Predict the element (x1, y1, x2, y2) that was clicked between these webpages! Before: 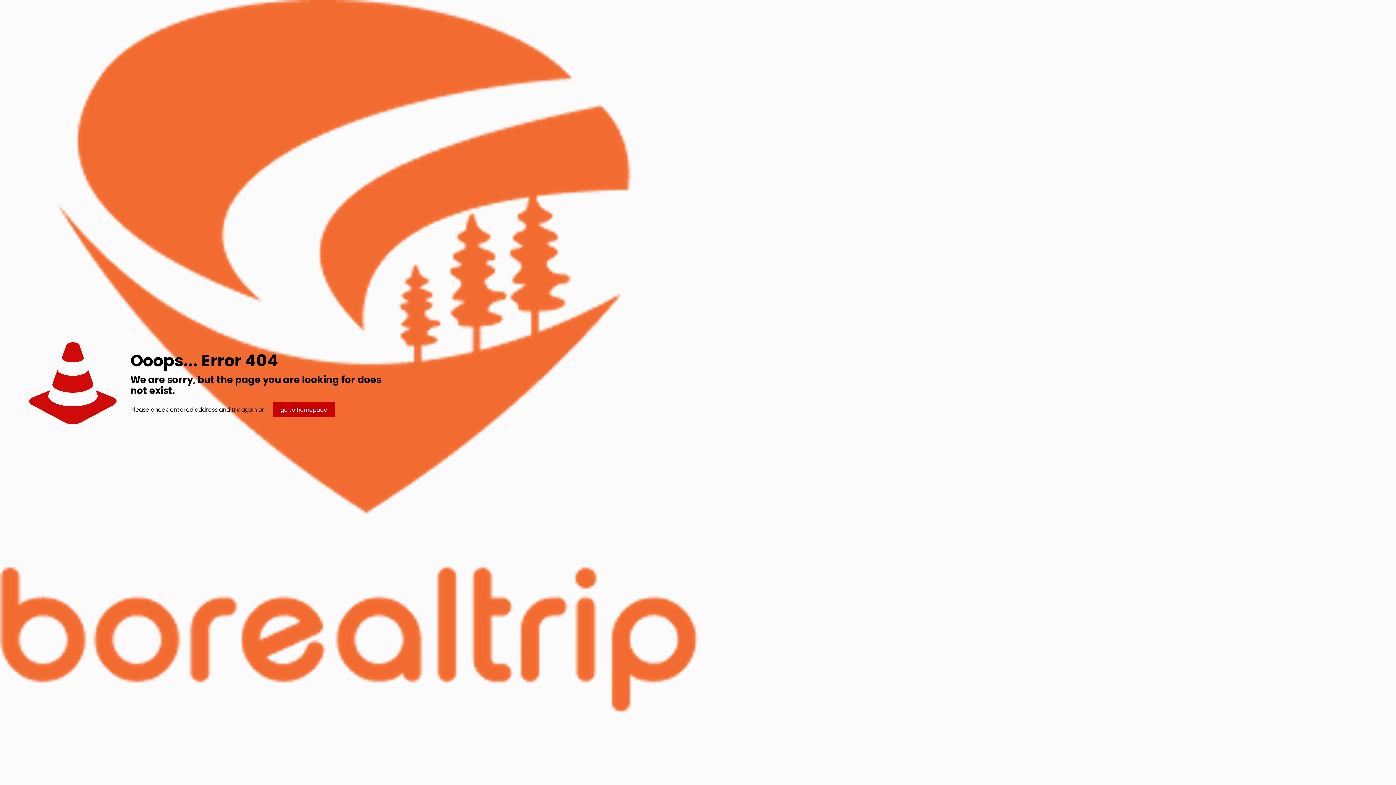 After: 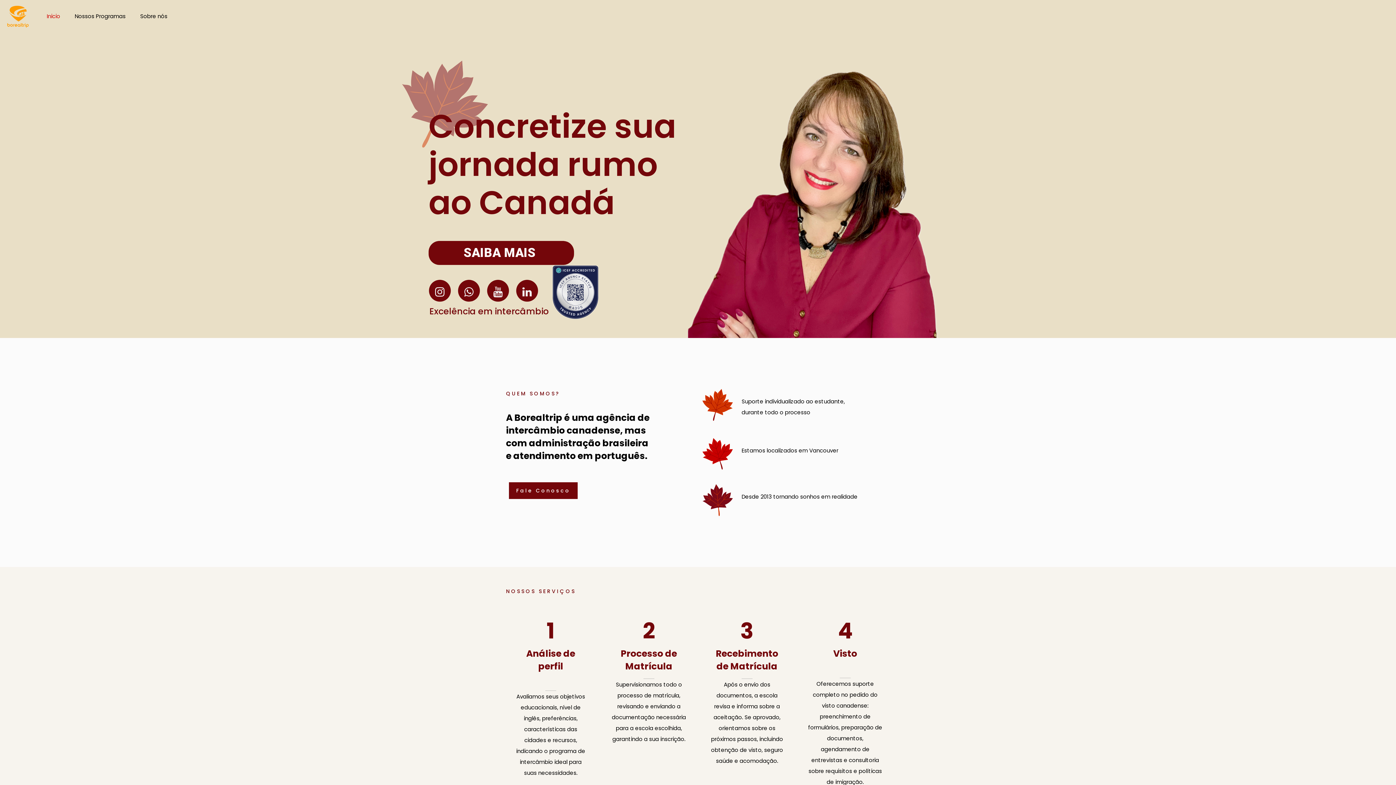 Action: bbox: (273, 402, 334, 417) label: go to homepage